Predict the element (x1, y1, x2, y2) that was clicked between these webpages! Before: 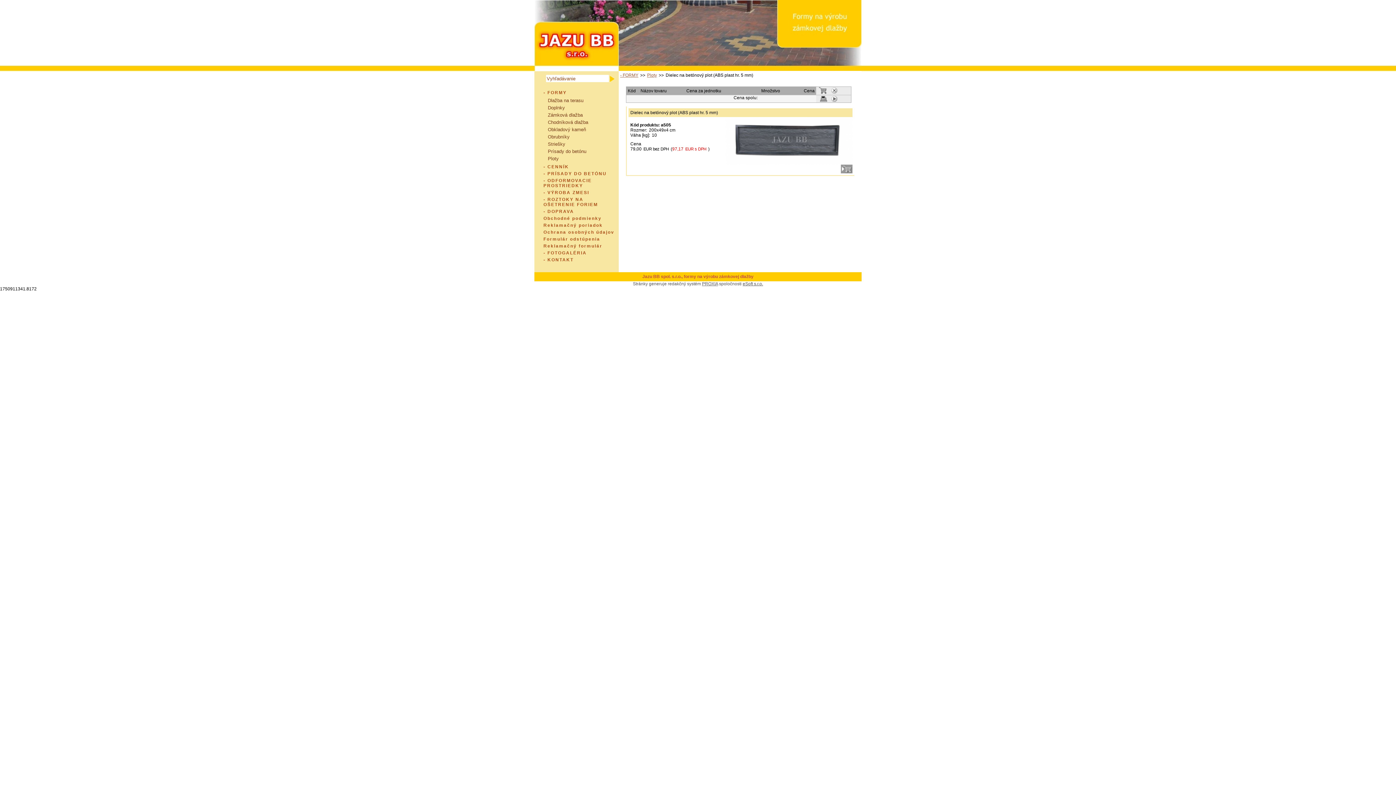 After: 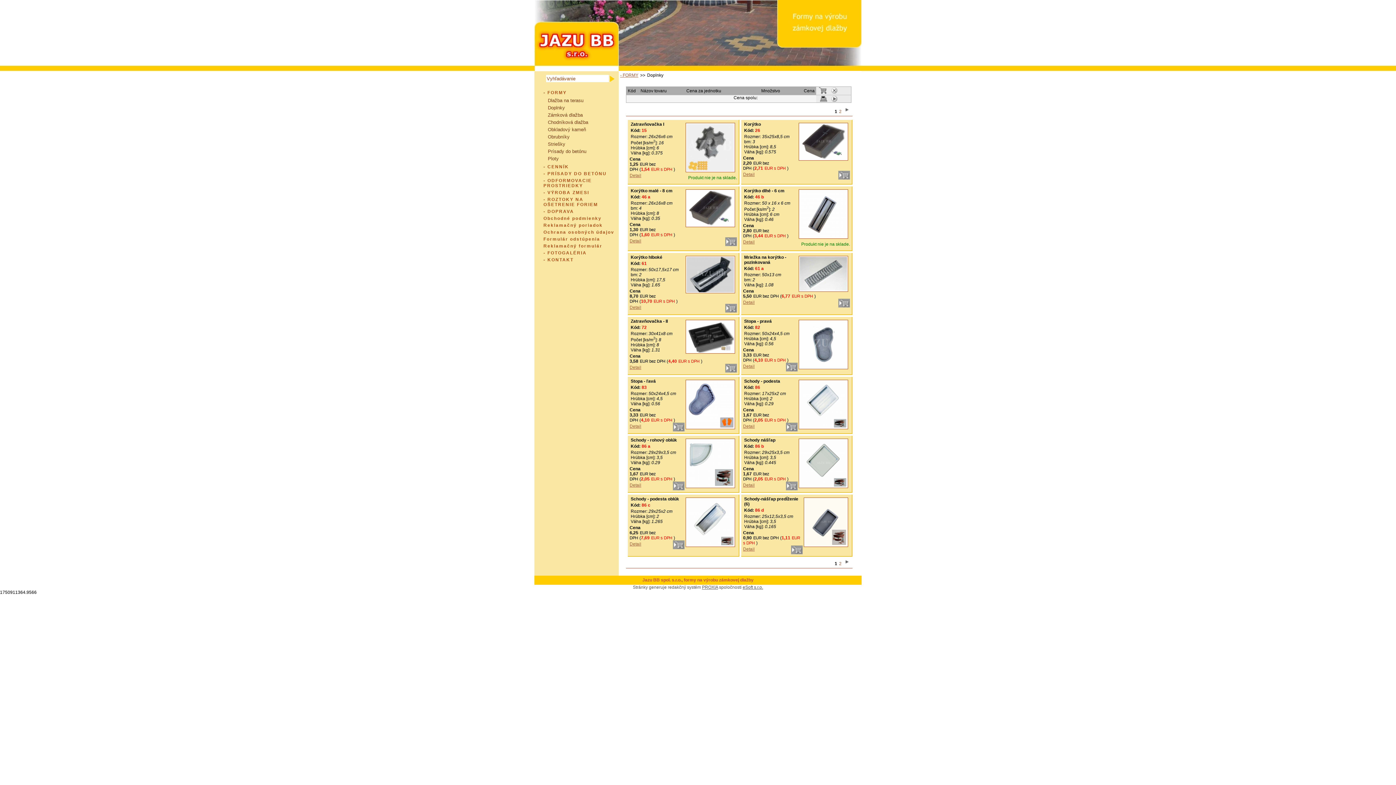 Action: label: Doplnky bbox: (548, 104, 616, 111)